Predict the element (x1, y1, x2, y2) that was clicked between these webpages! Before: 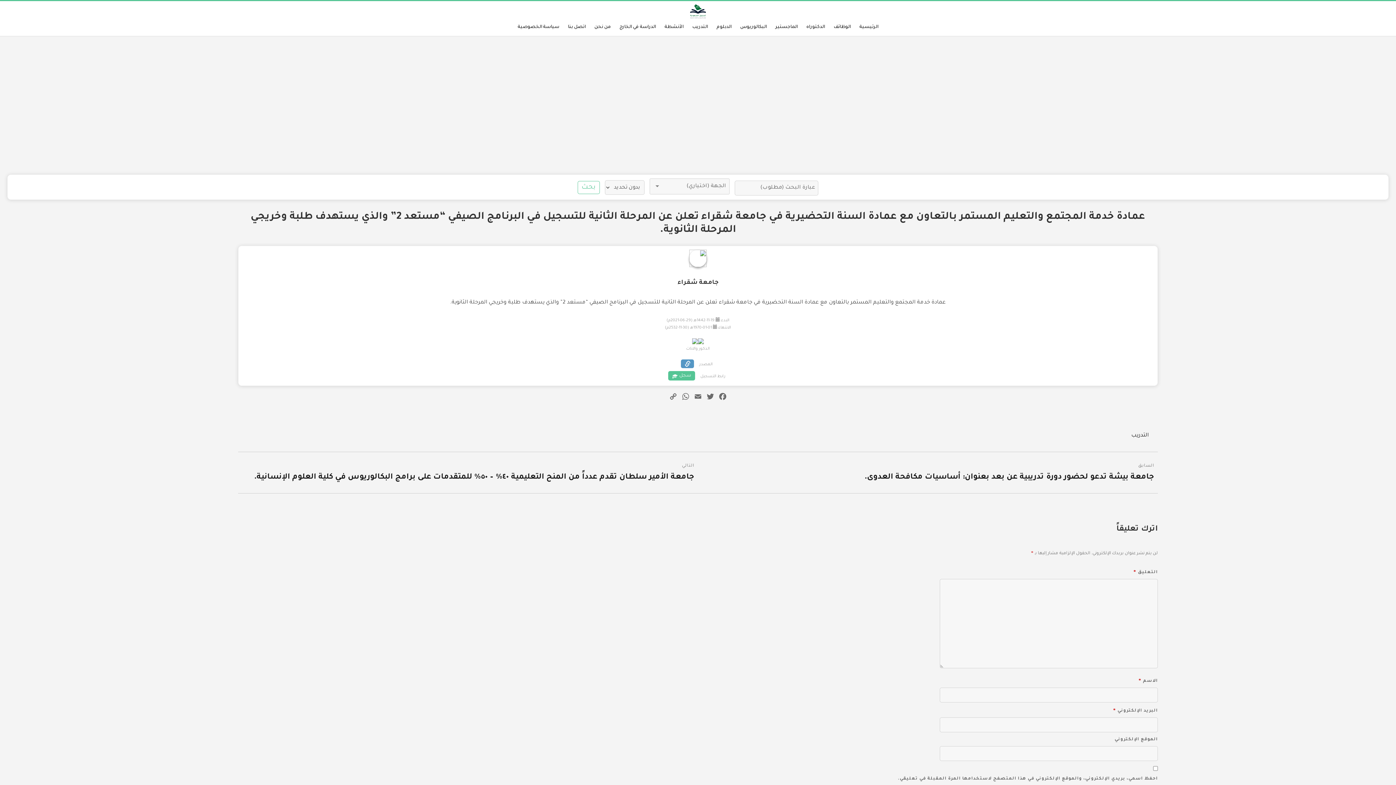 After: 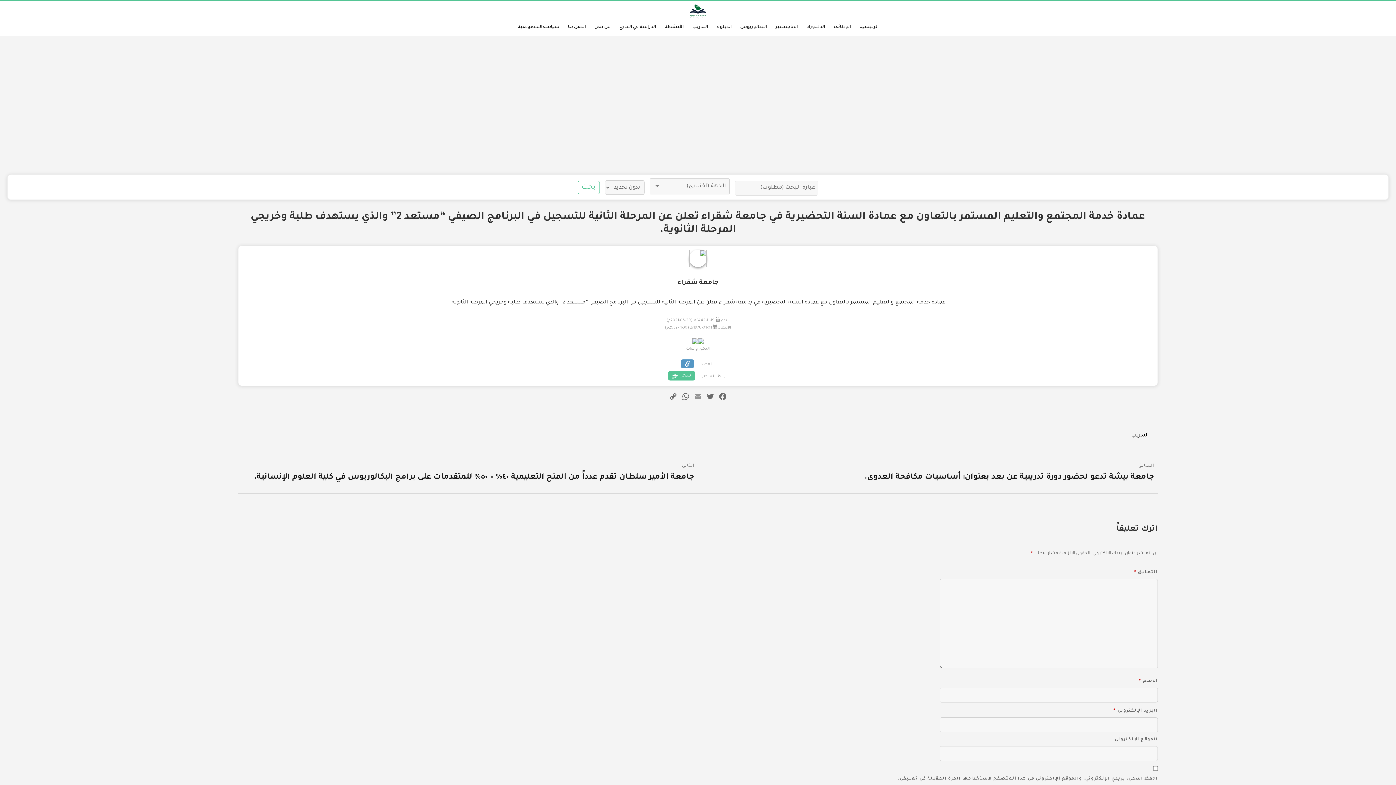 Action: label: Email bbox: (691, 392, 704, 405)